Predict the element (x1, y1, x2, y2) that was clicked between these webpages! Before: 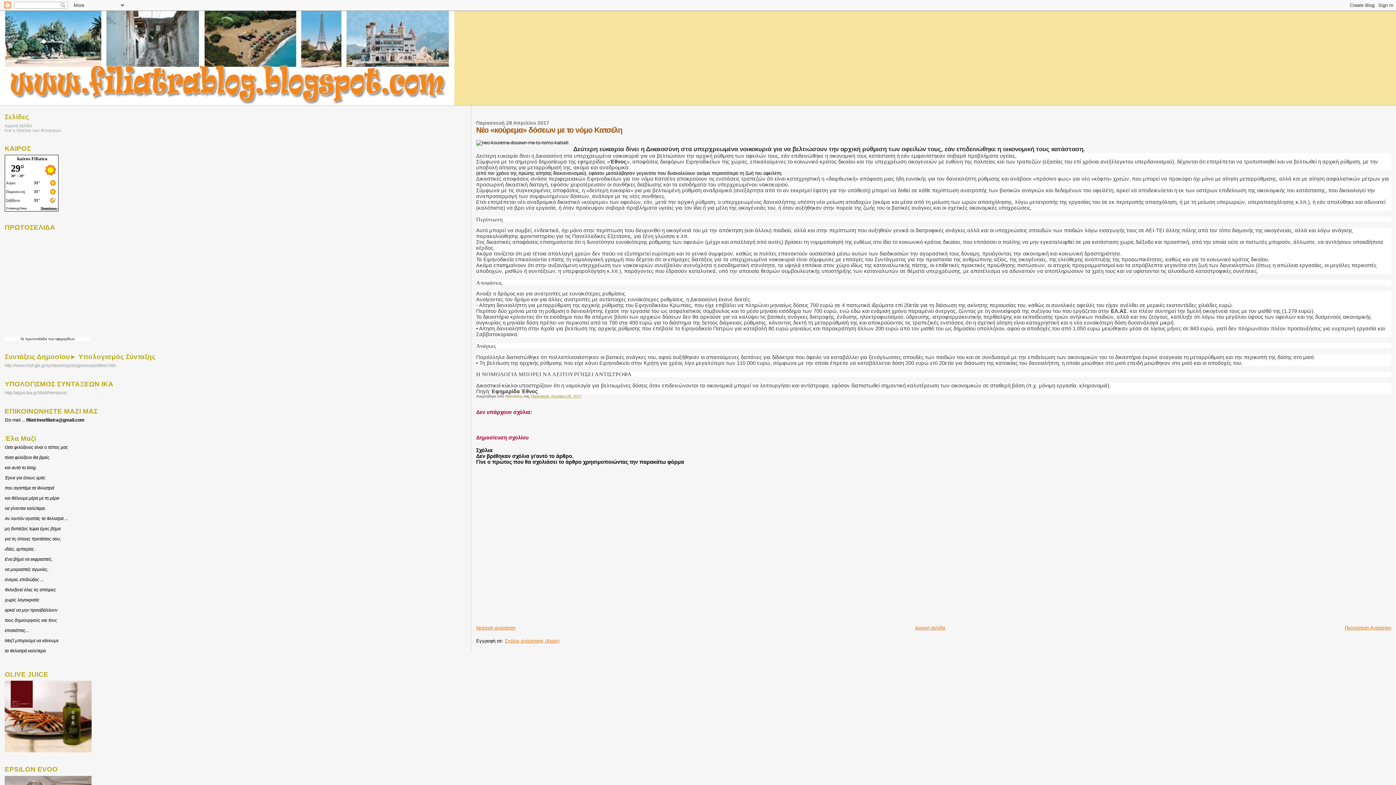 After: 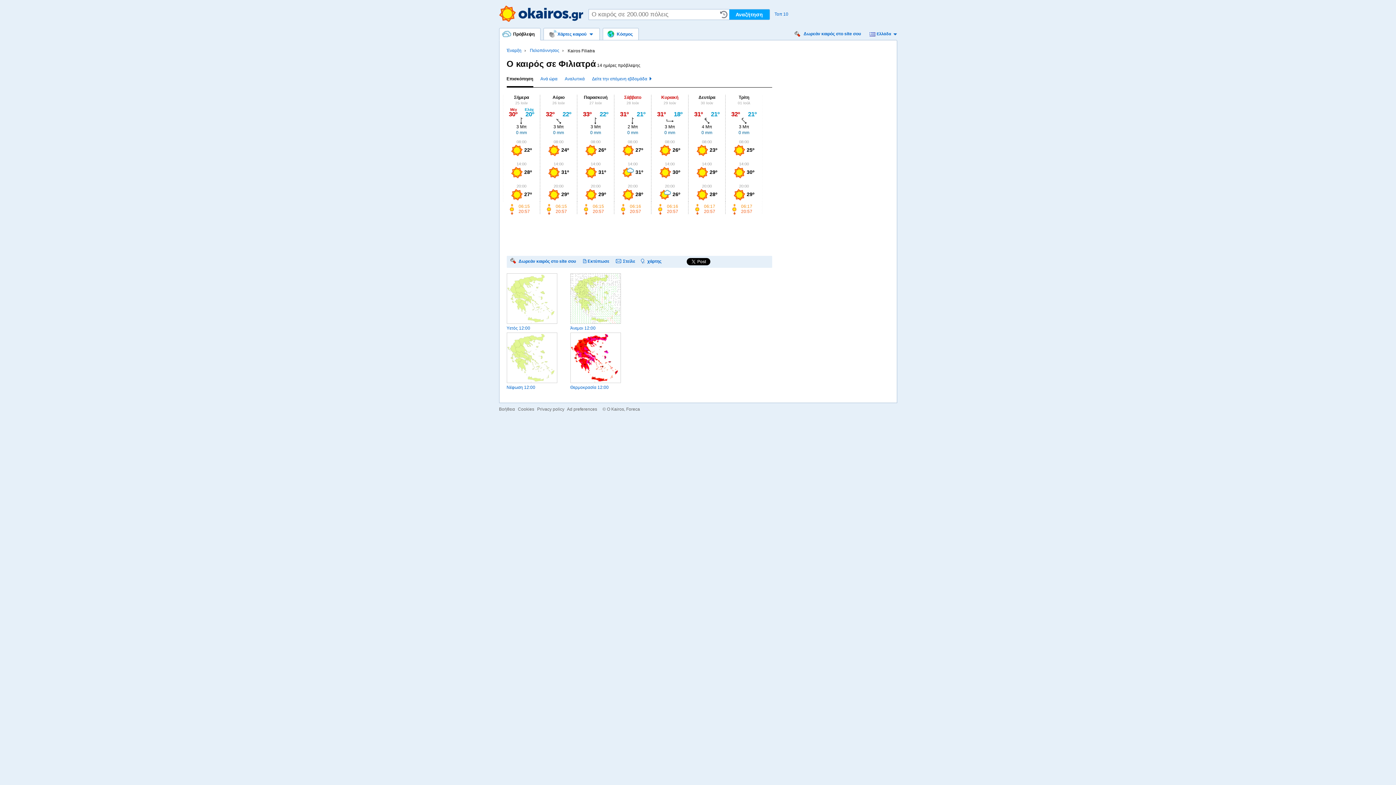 Action: label: kairos Filiatra bbox: (17, 156, 47, 161)